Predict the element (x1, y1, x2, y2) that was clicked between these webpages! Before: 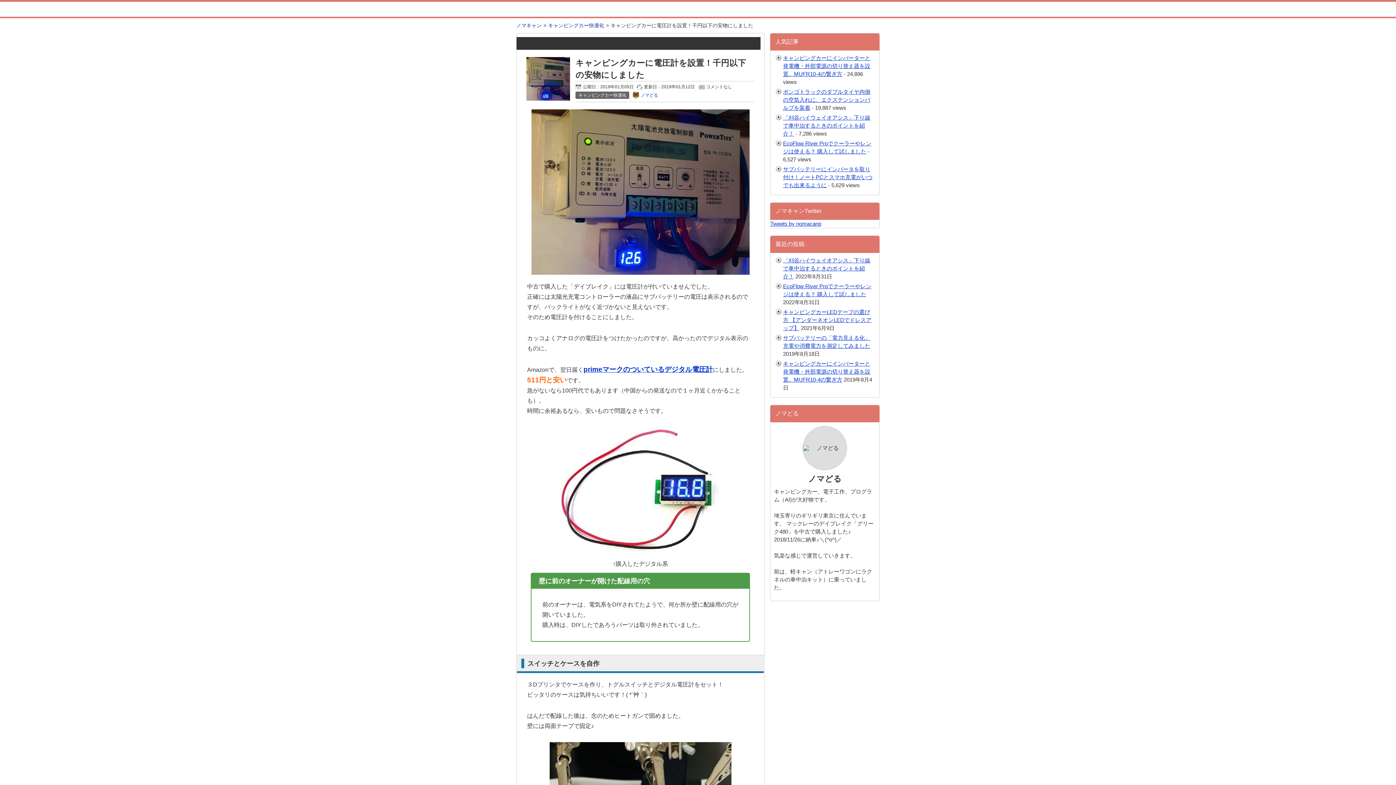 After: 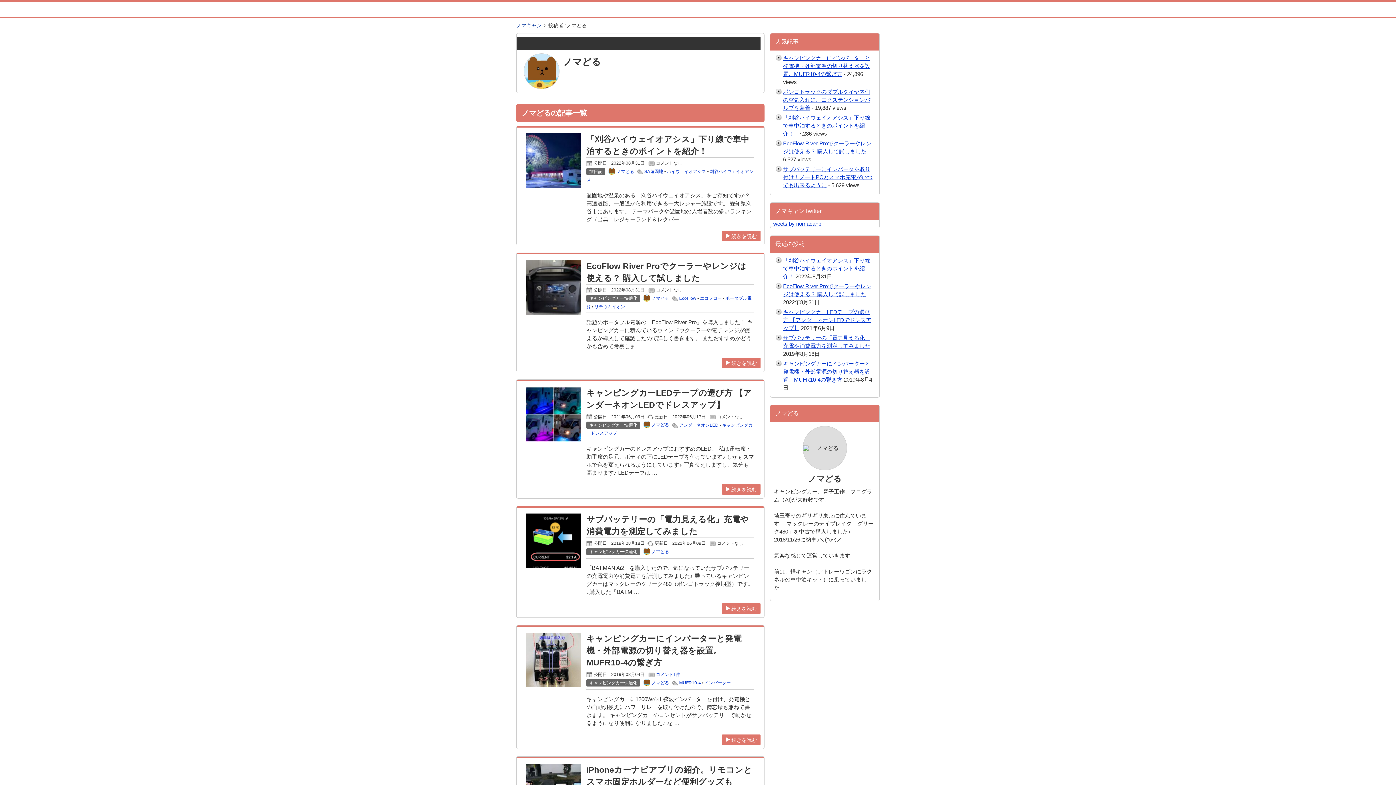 Action: bbox: (632, 91, 658, 99) label: 	ノマどる